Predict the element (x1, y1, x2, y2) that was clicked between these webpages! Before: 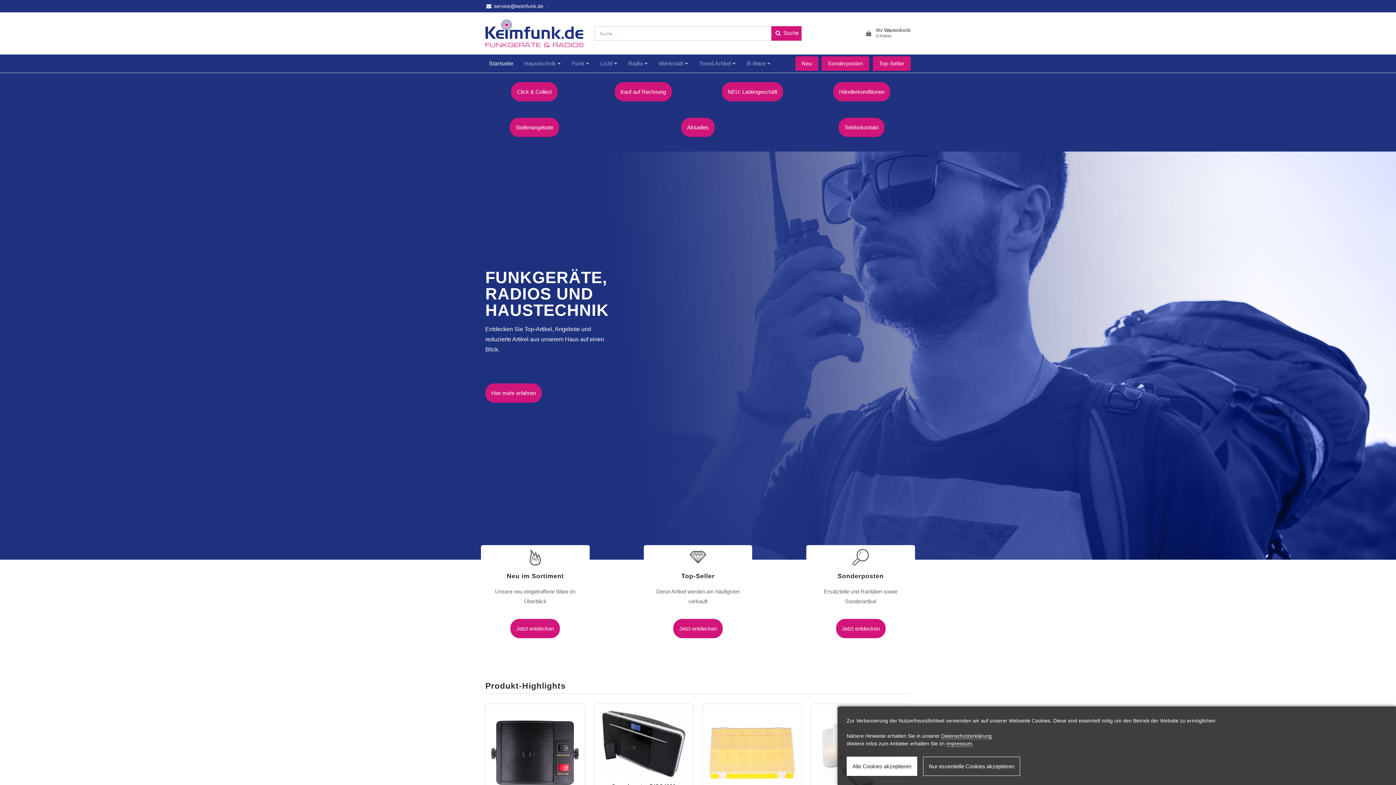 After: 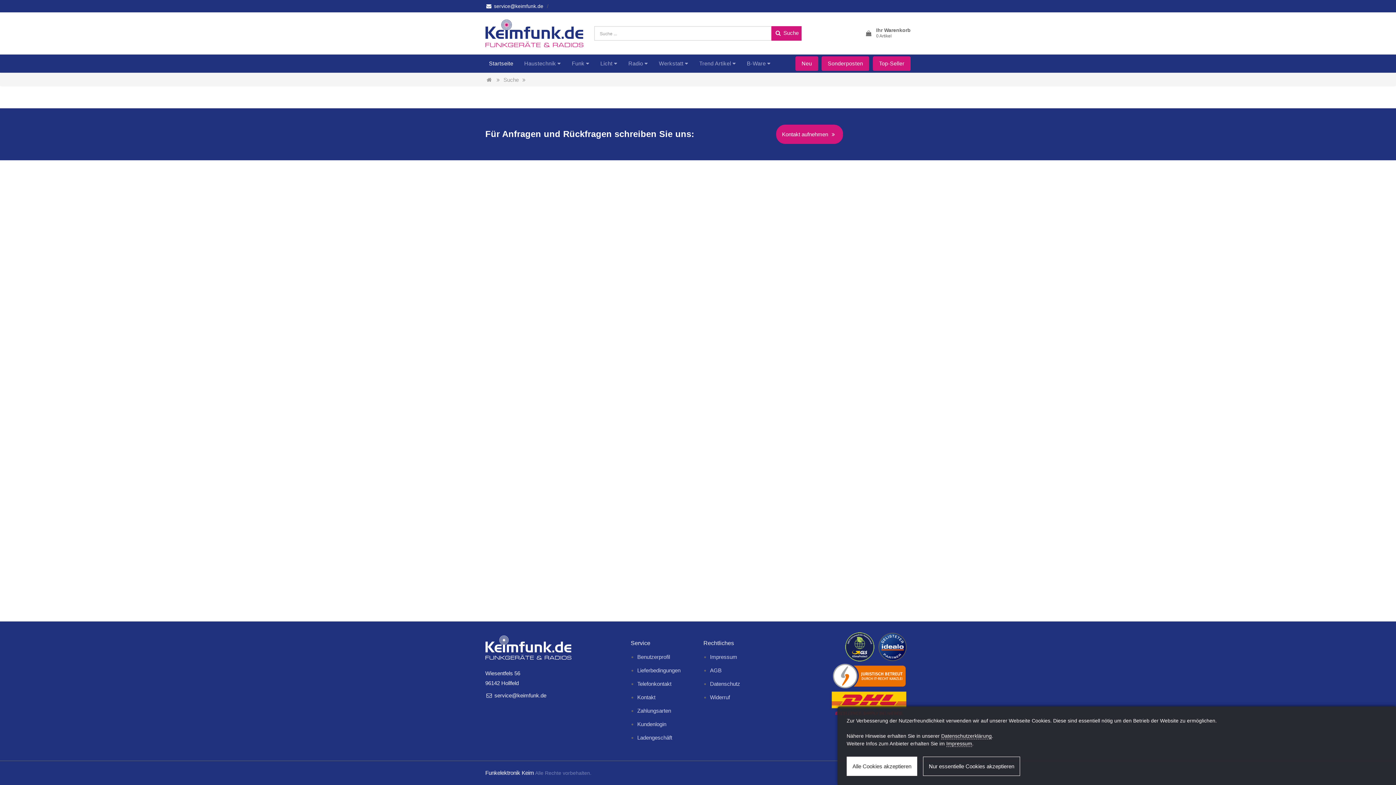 Action: label:  Suche bbox: (771, 26, 801, 40)